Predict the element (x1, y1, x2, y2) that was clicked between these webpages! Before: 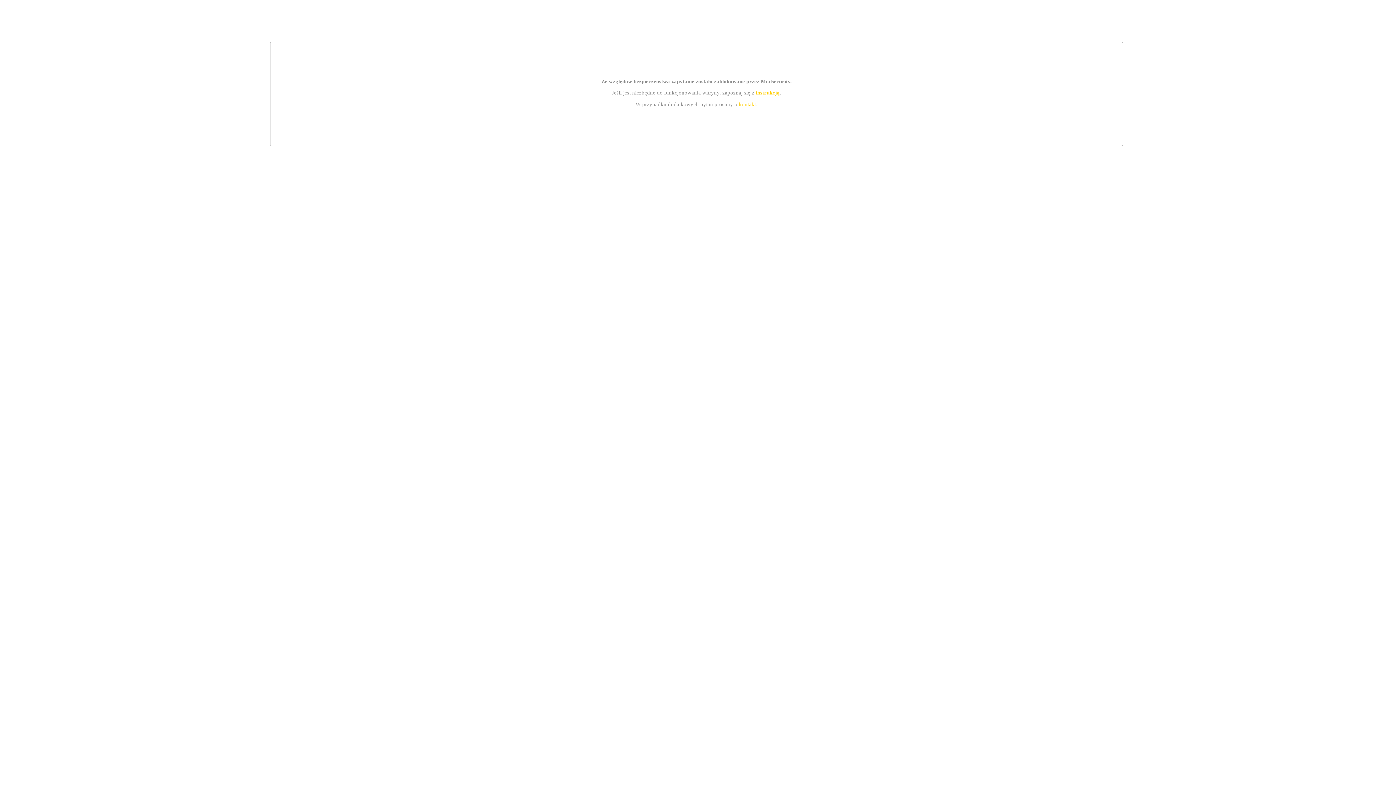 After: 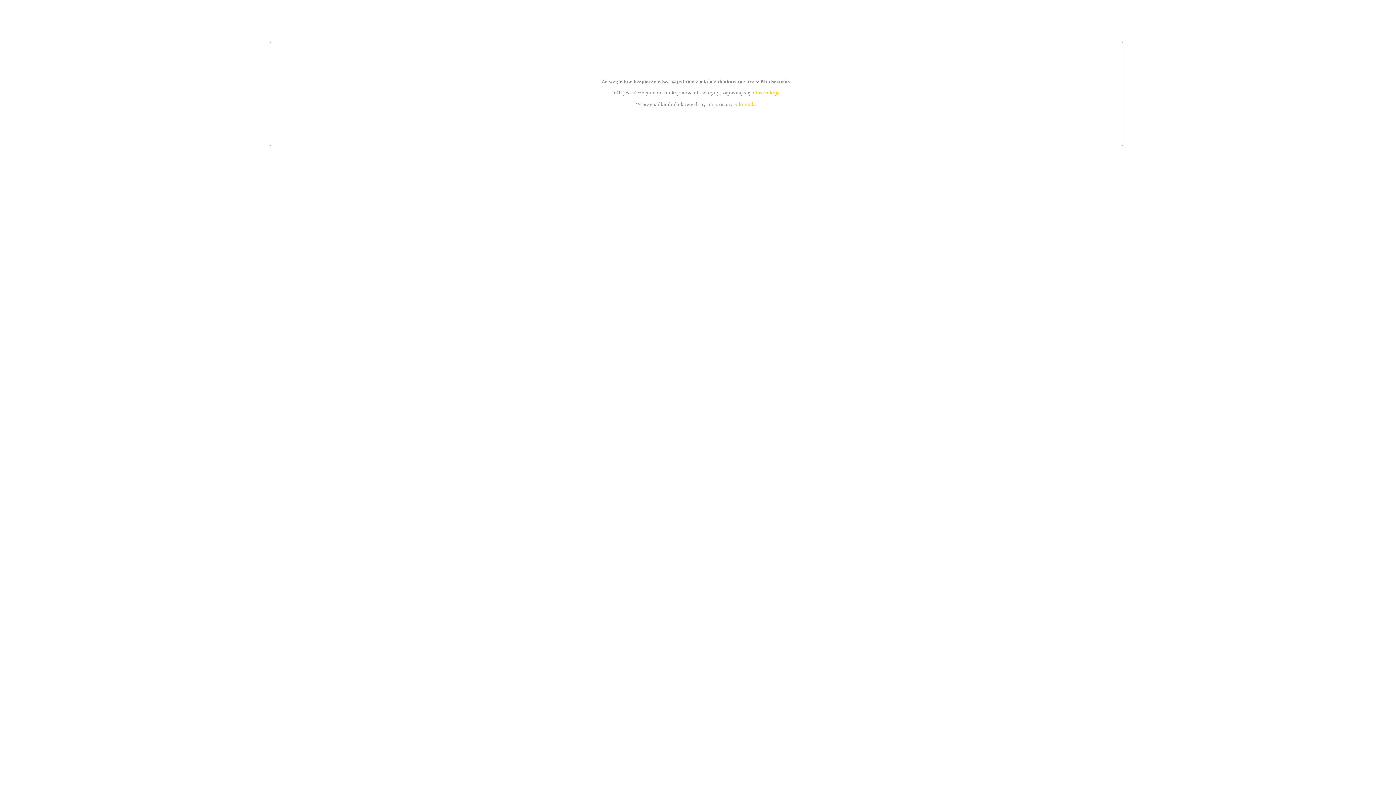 Action: label: instrukcją bbox: (755, 89, 779, 95)